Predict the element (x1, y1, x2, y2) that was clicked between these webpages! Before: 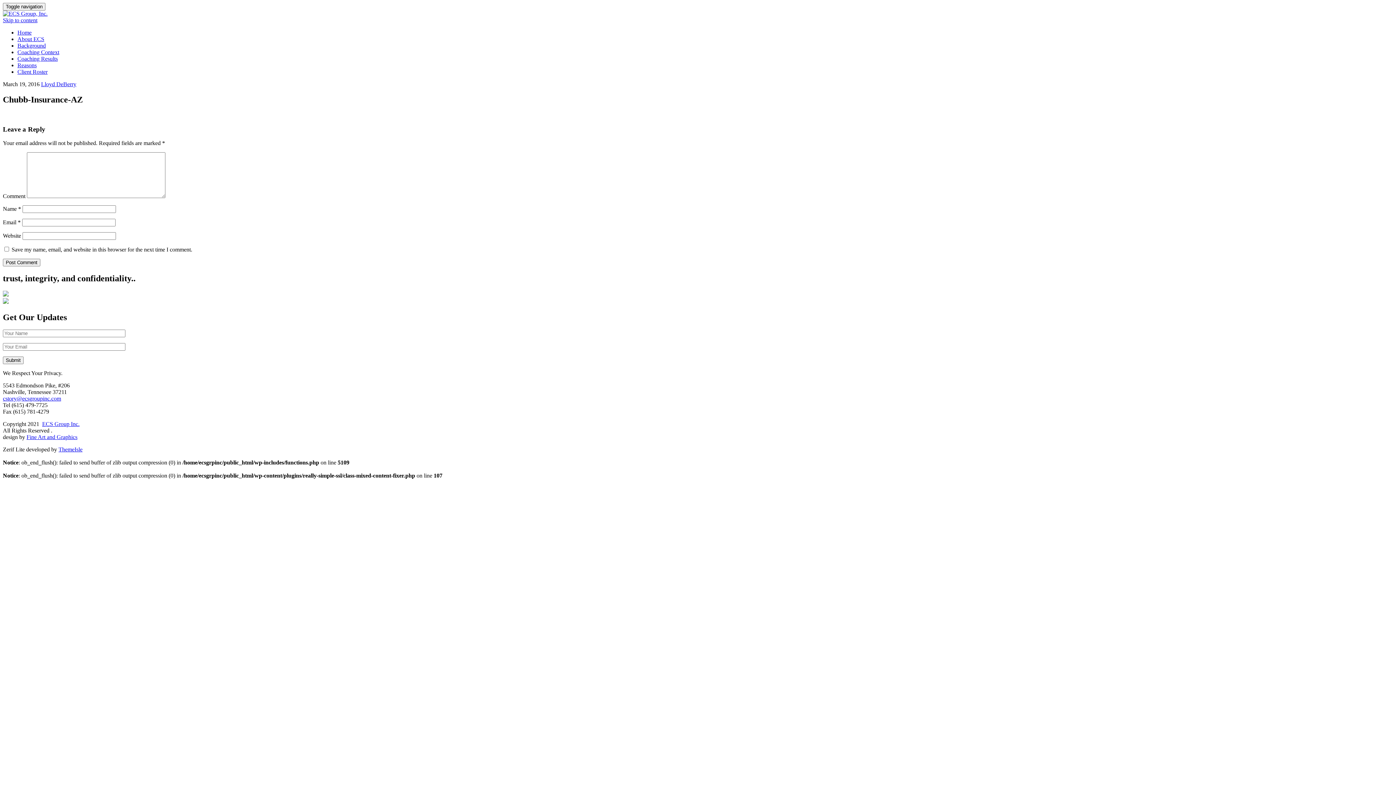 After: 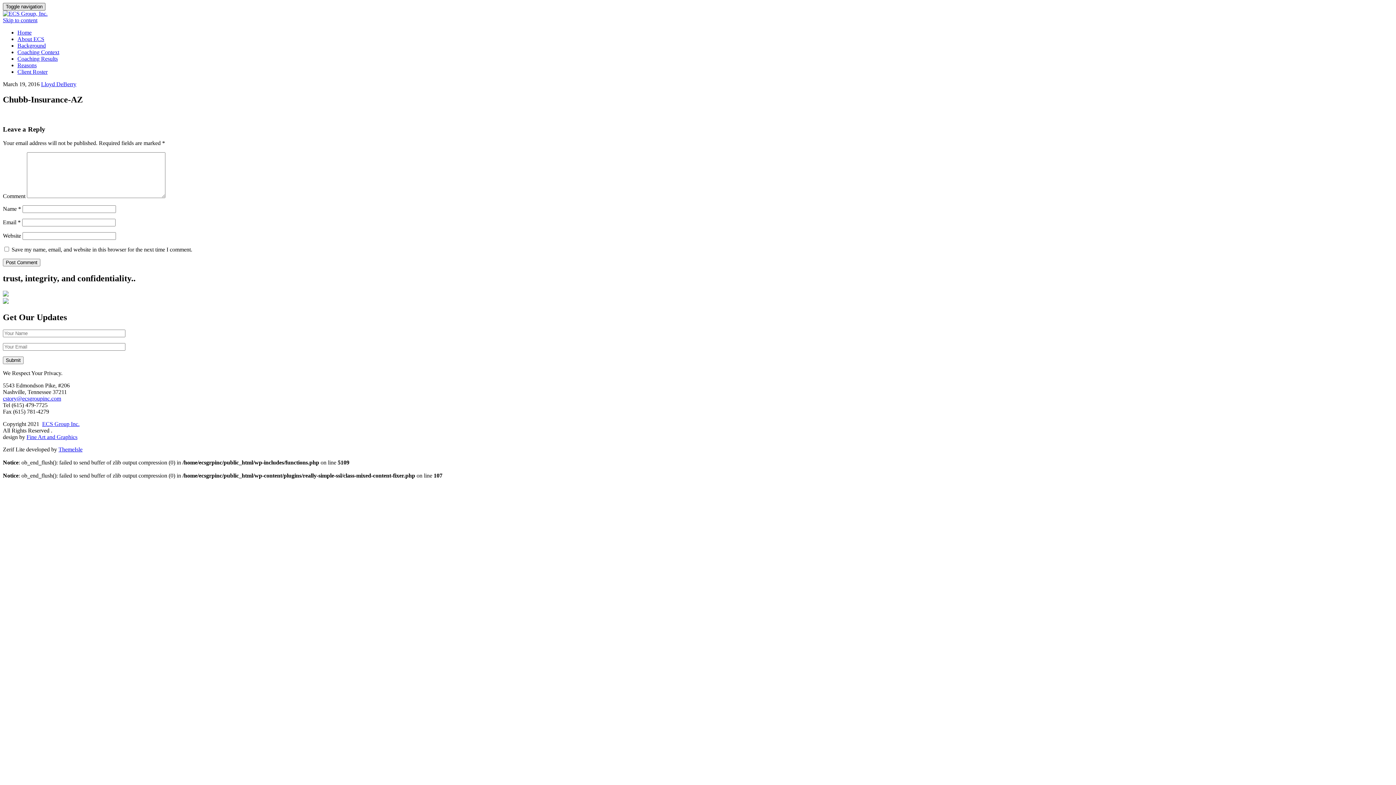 Action: label: Toggle navigation bbox: (2, 2, 45, 10)